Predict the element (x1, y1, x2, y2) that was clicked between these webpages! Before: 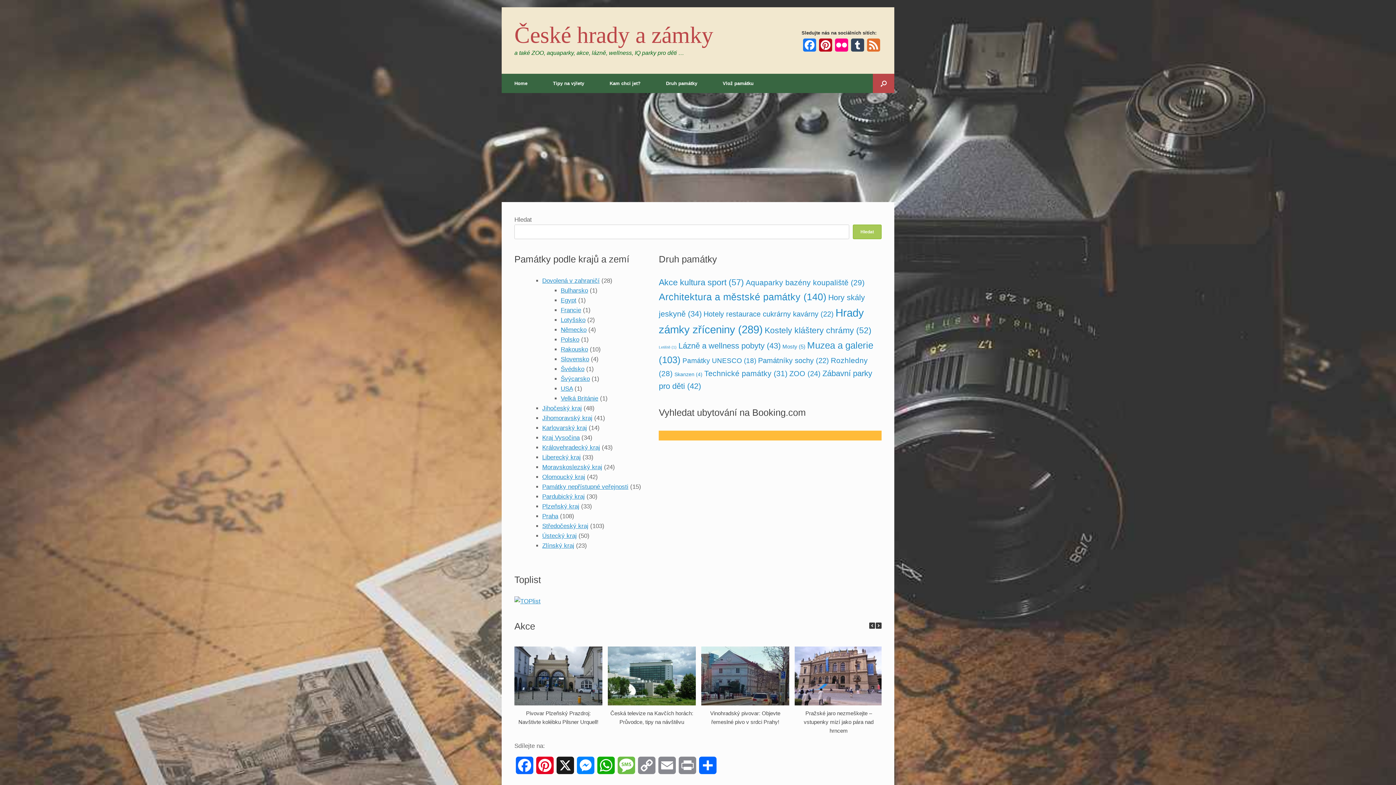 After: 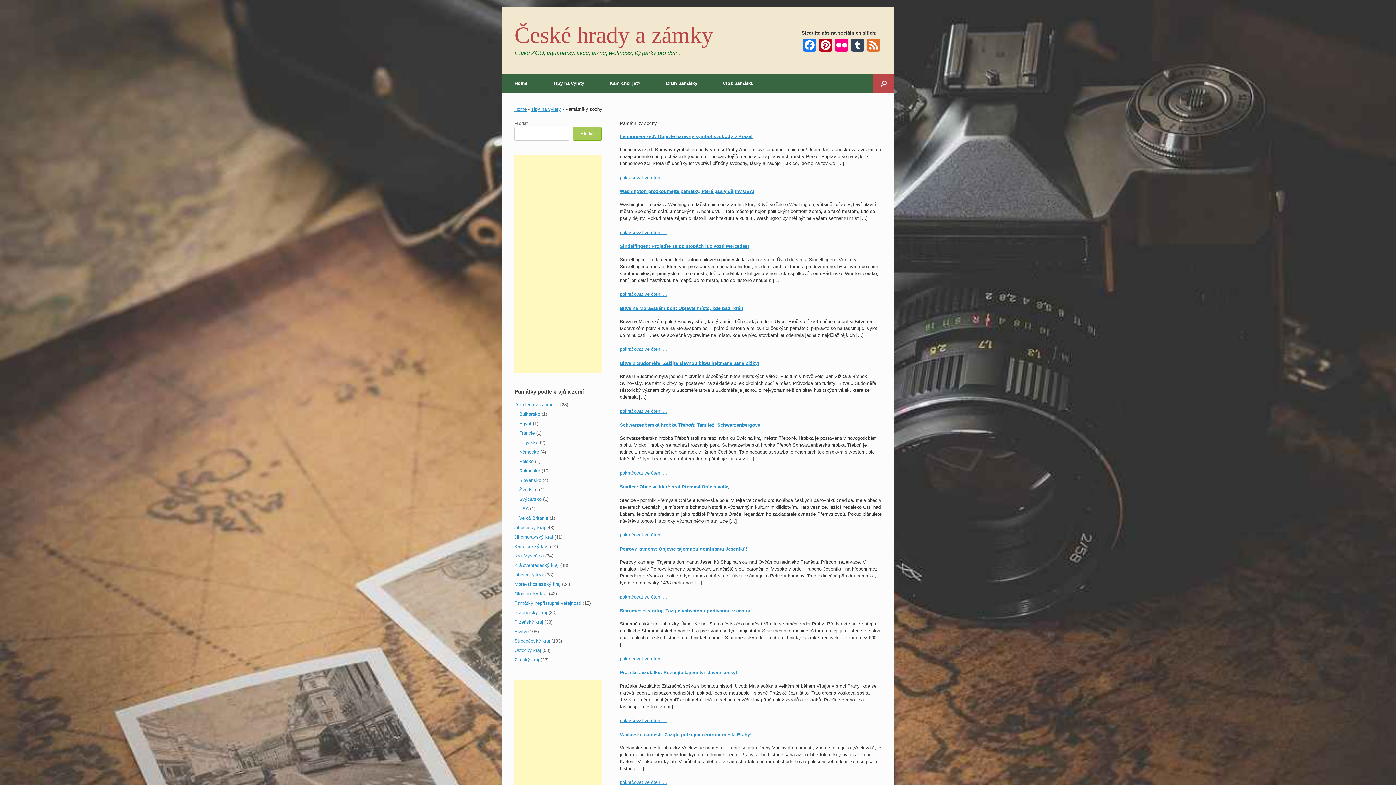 Action: bbox: (758, 356, 829, 364) label: Památníky sochy (22 položek)